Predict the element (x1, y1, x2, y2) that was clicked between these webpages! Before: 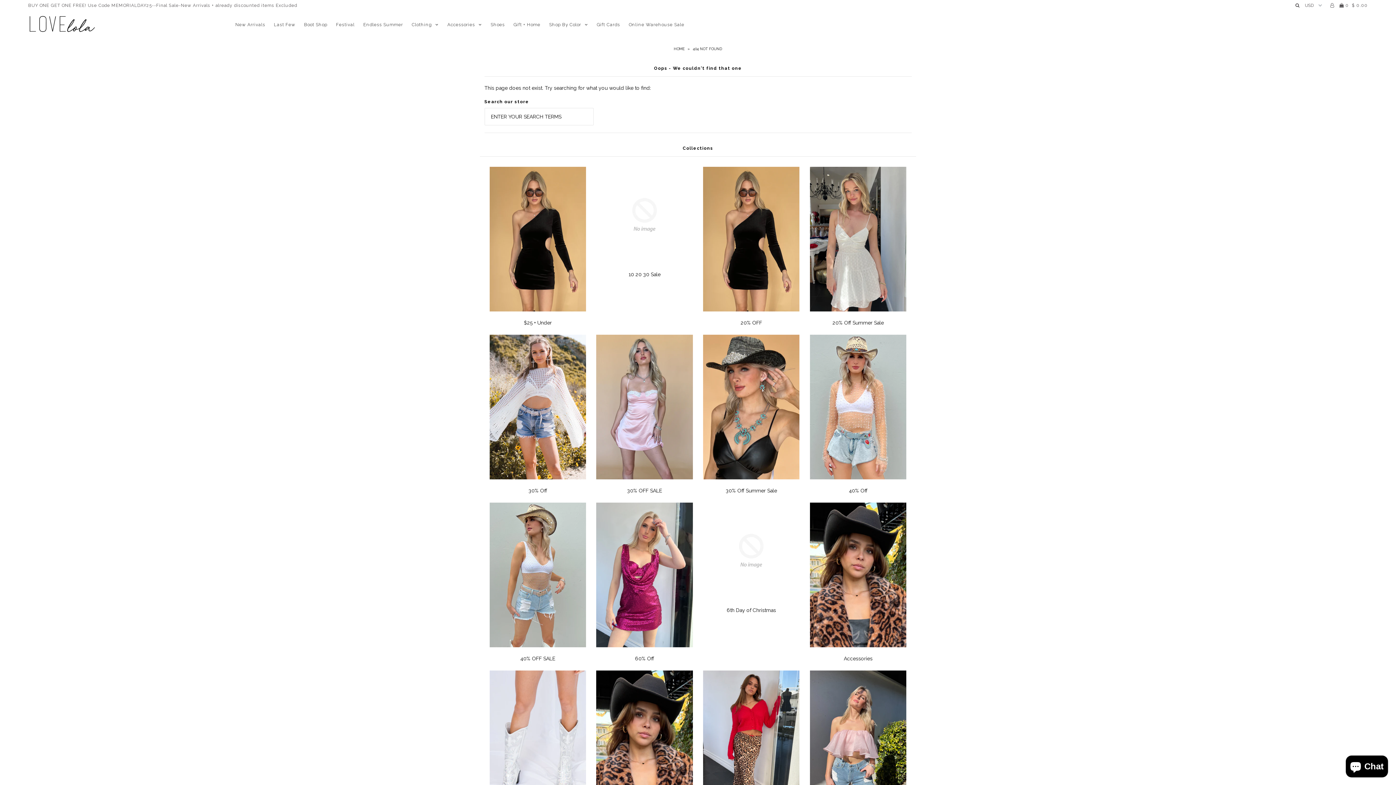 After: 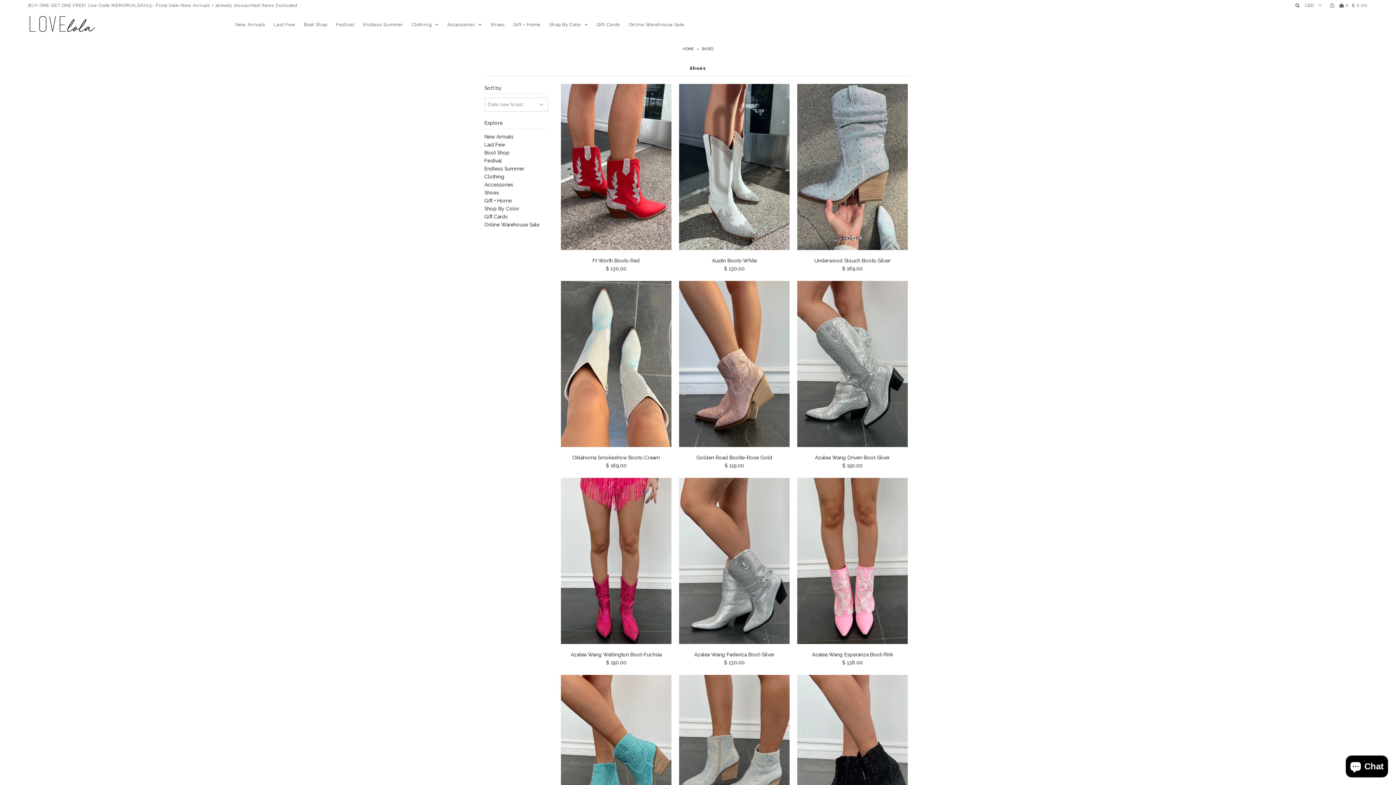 Action: bbox: (487, 22, 508, 27) label: Shoes